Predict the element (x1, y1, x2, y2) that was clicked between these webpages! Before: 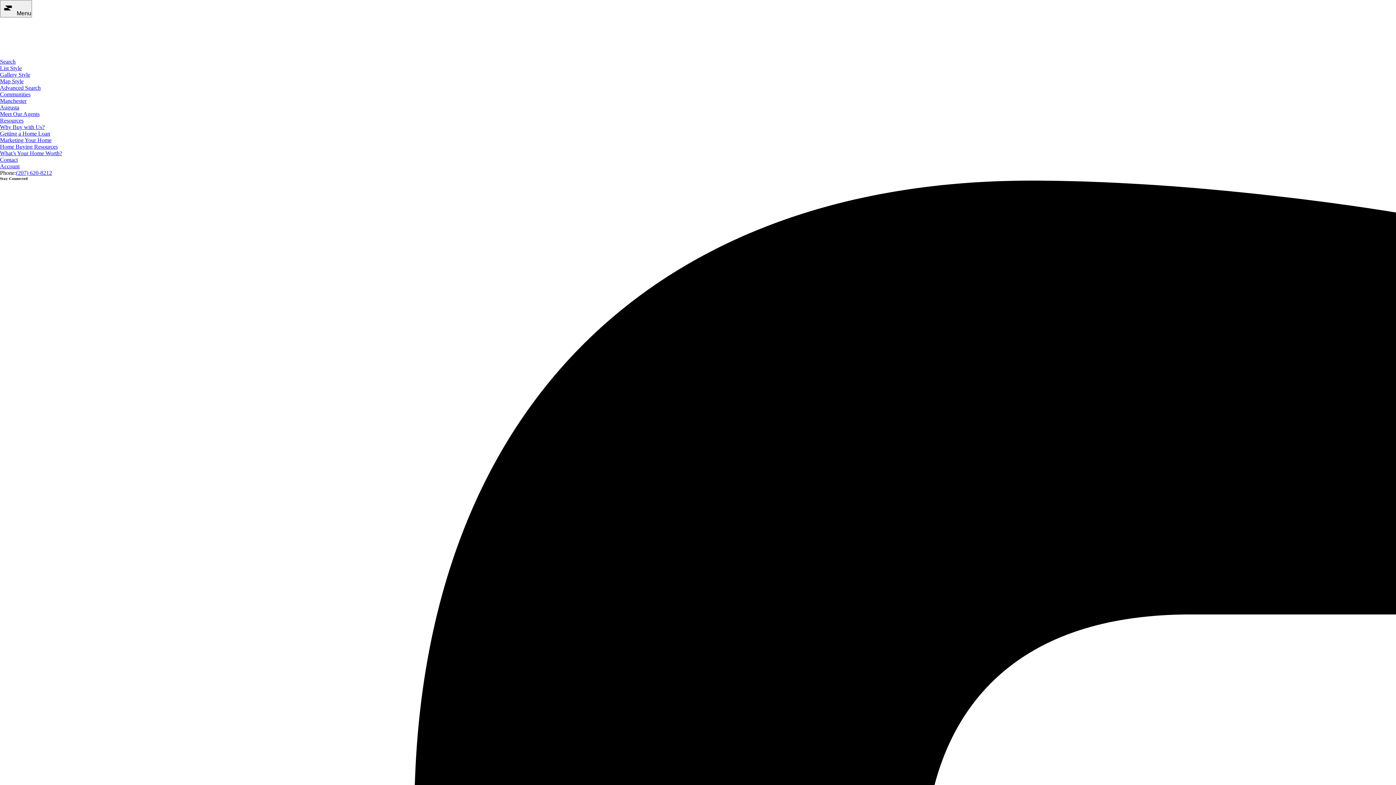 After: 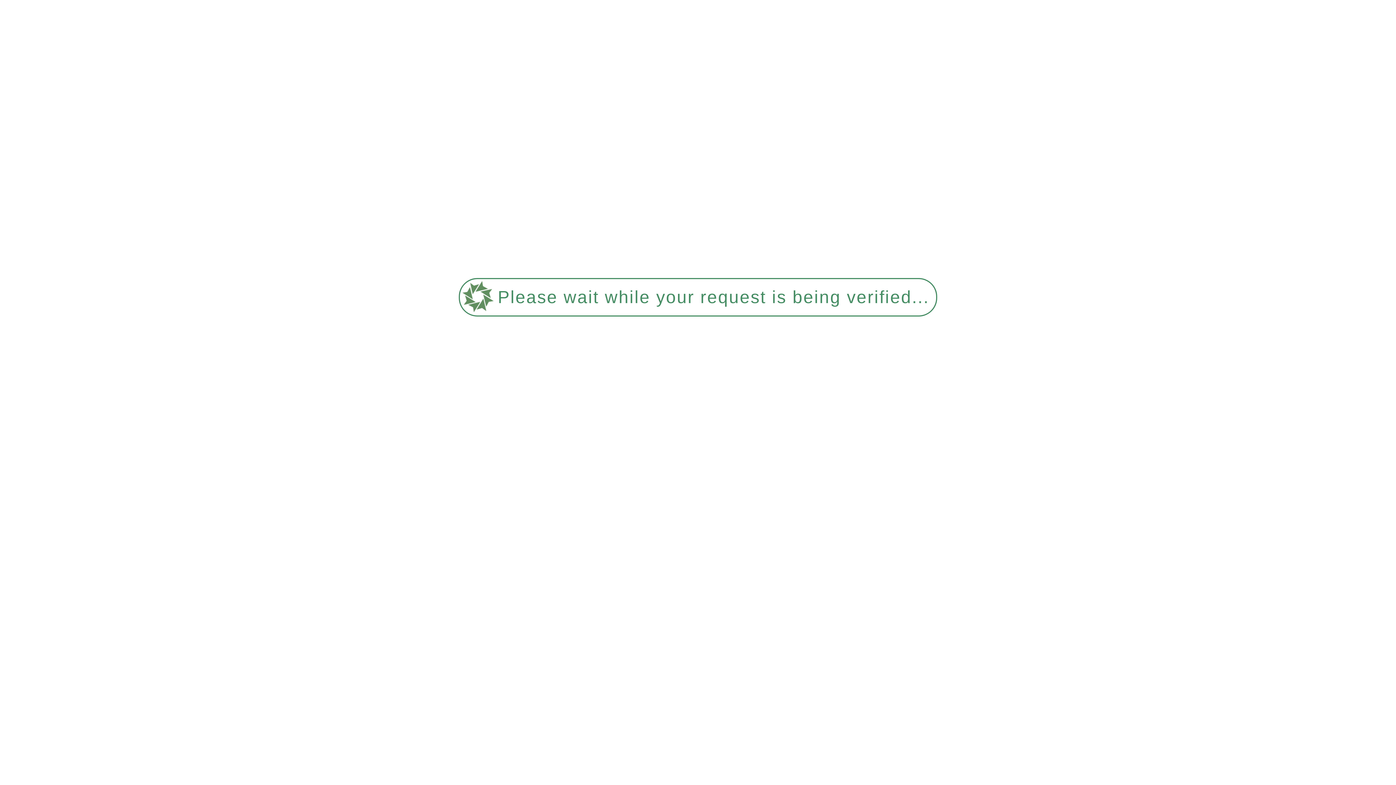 Action: bbox: (0, 150, 62, 156) label: What’s Your Home Worth?